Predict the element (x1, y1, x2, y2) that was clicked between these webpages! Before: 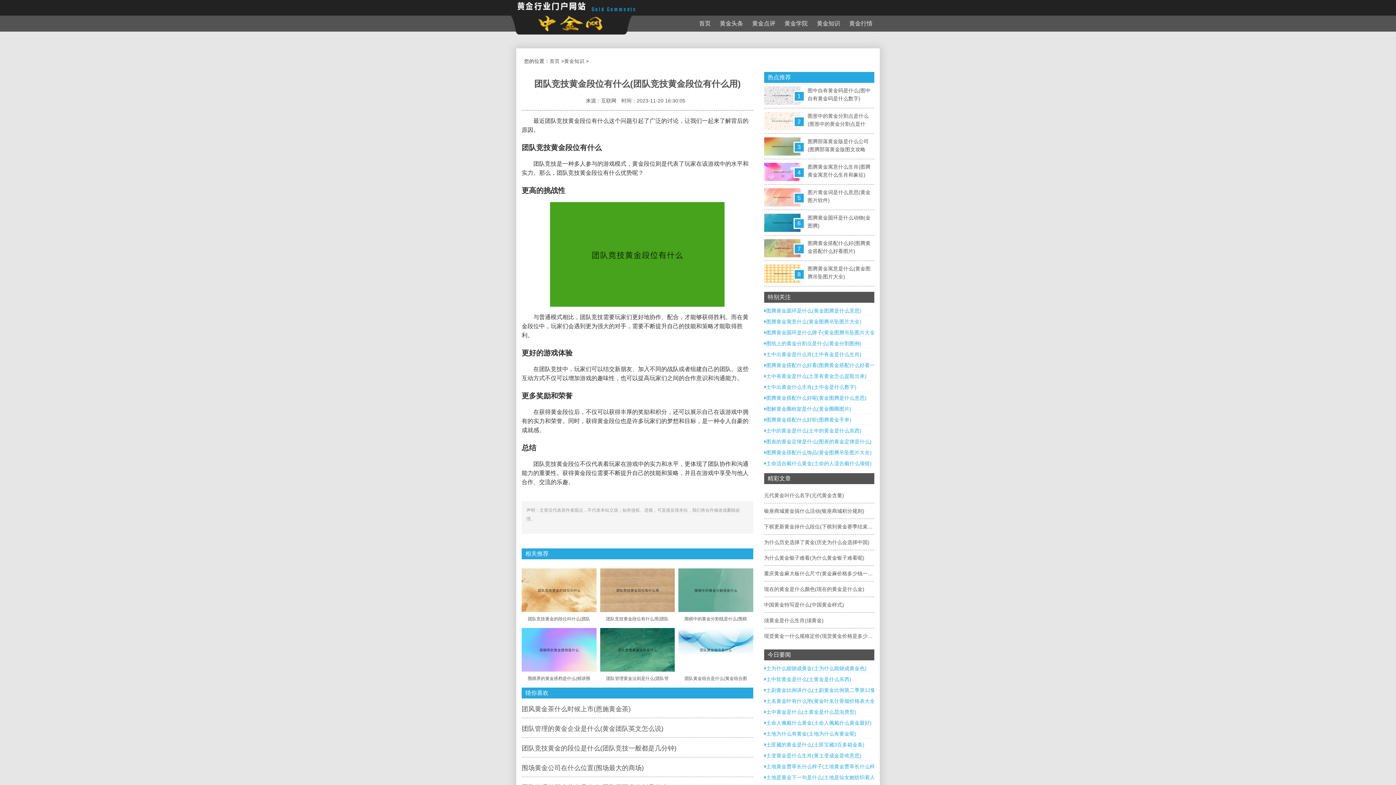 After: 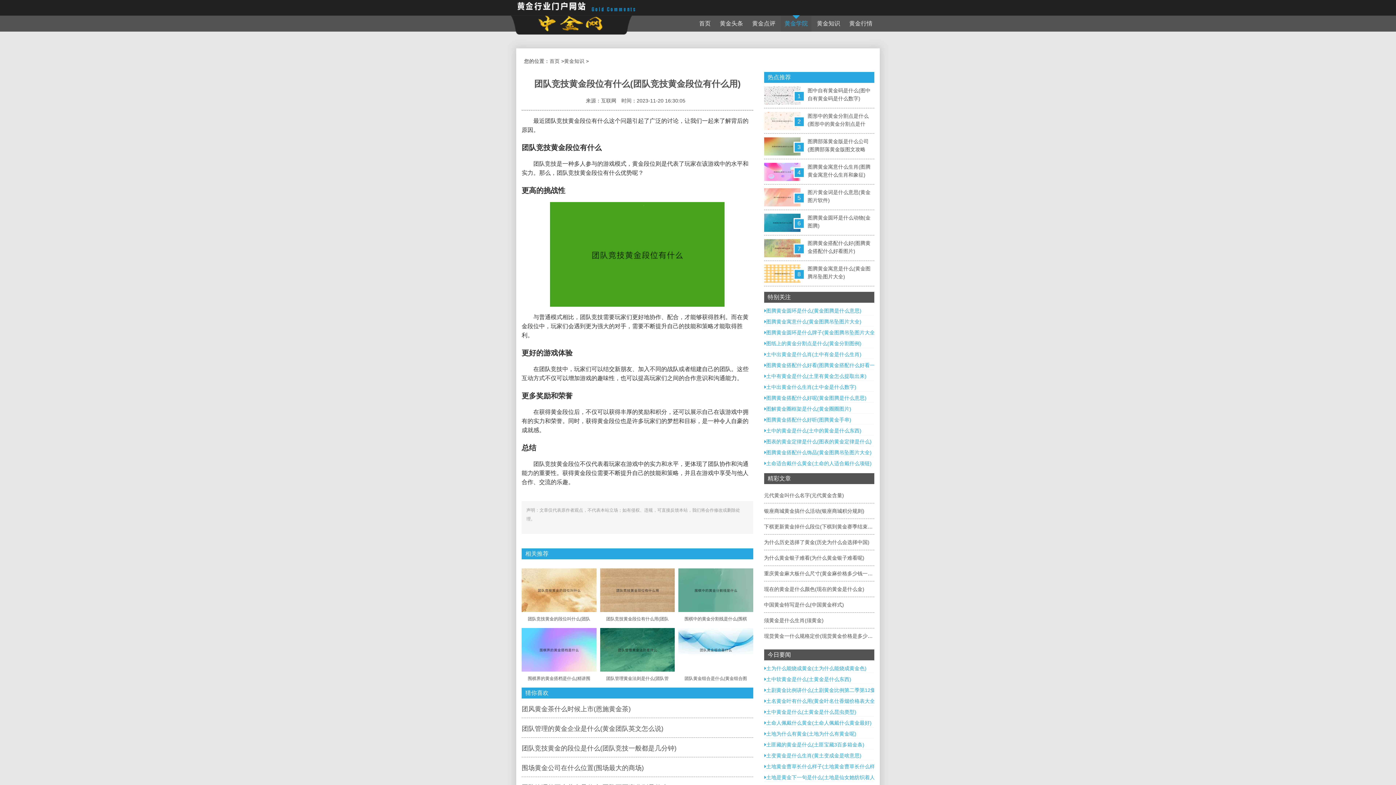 Action: label: 黄金学院 bbox: (781, 15, 811, 31)